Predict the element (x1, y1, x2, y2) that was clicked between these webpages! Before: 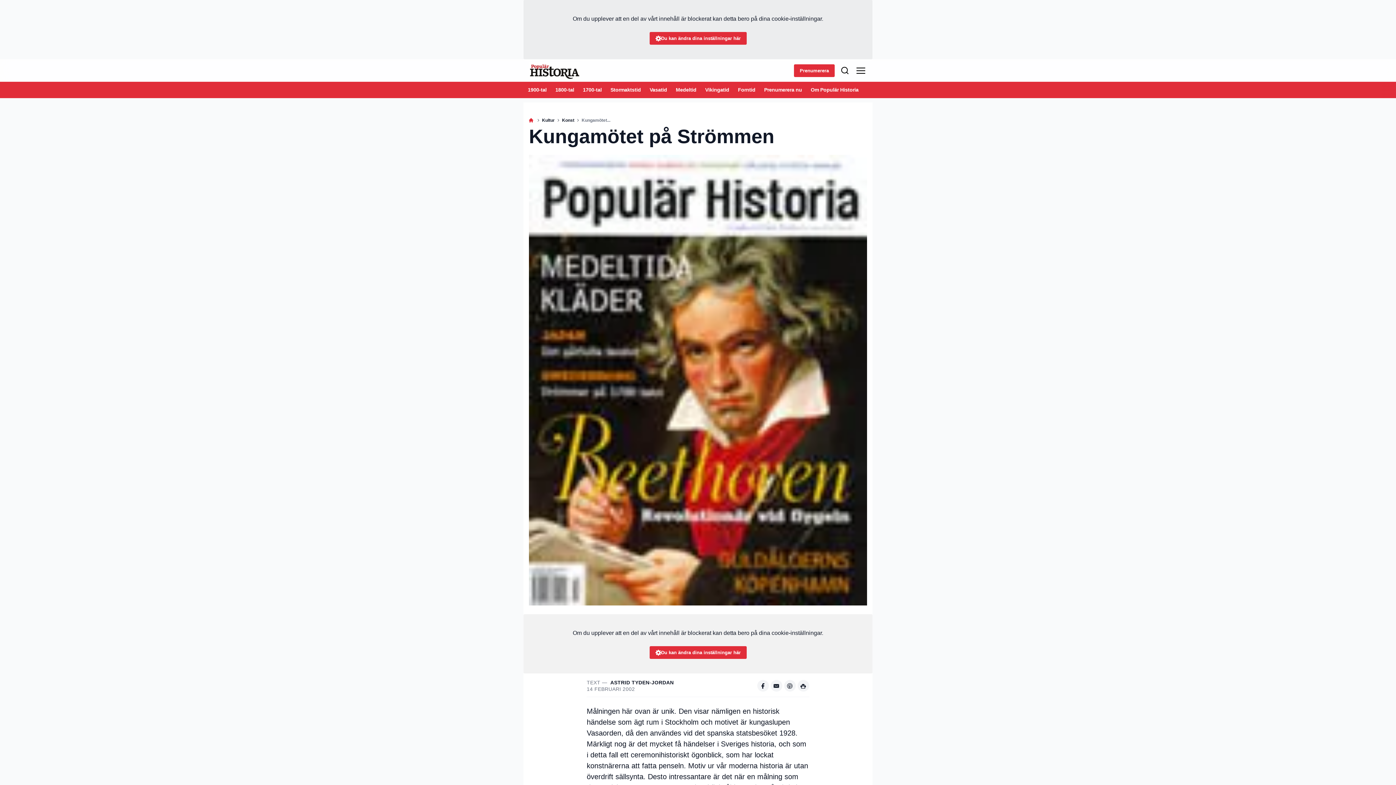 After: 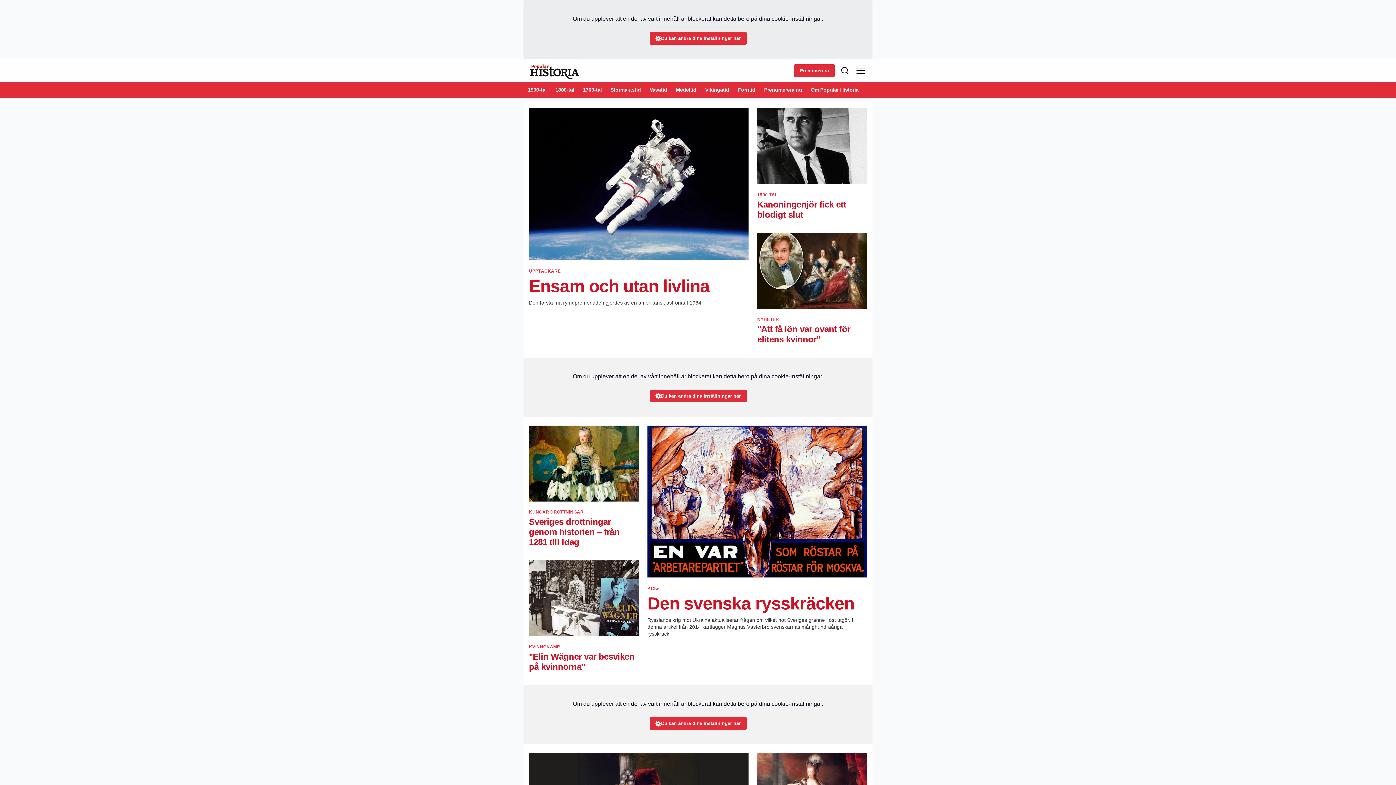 Action: bbox: (529, 118, 533, 122)